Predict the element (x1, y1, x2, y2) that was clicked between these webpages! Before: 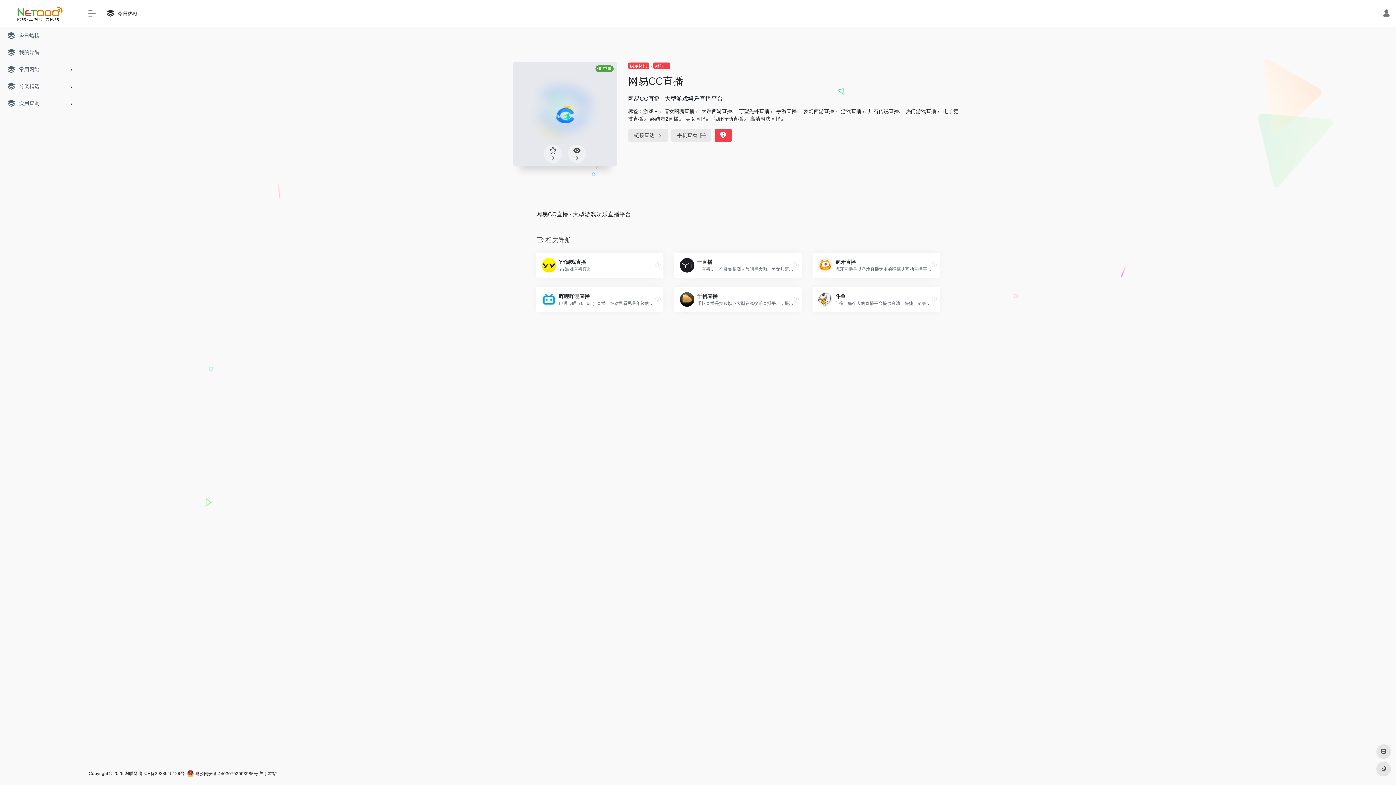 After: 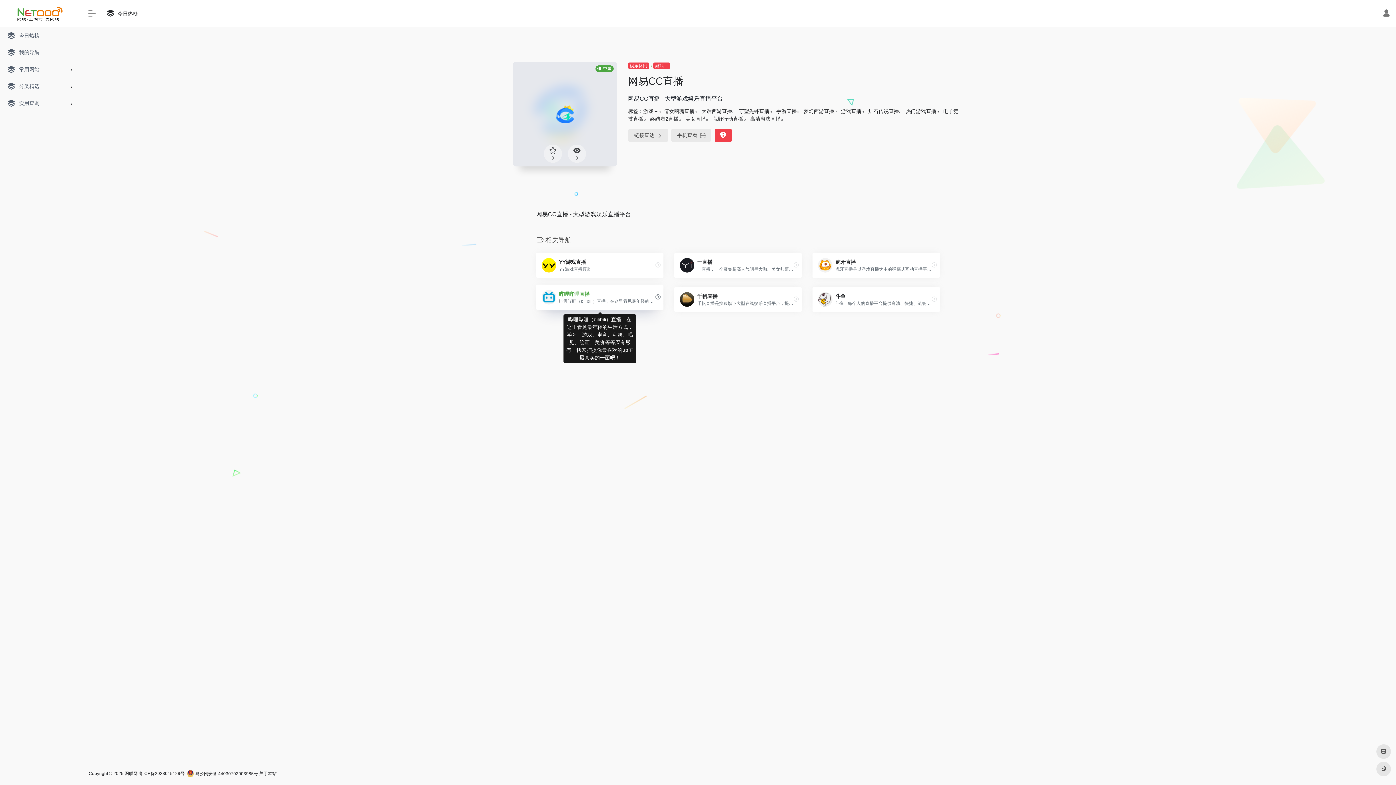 Action: bbox: (536, 286, 663, 312) label: 哔哩哔哩直播

哔哩哔哩（bilibili）直播，在这里看见最年轻的生活方式，学习、游戏、电竞、宅舞、唱见、绘画、美食等等应有尽有，快来捕捉你最喜欢的up主最真实的一面吧！